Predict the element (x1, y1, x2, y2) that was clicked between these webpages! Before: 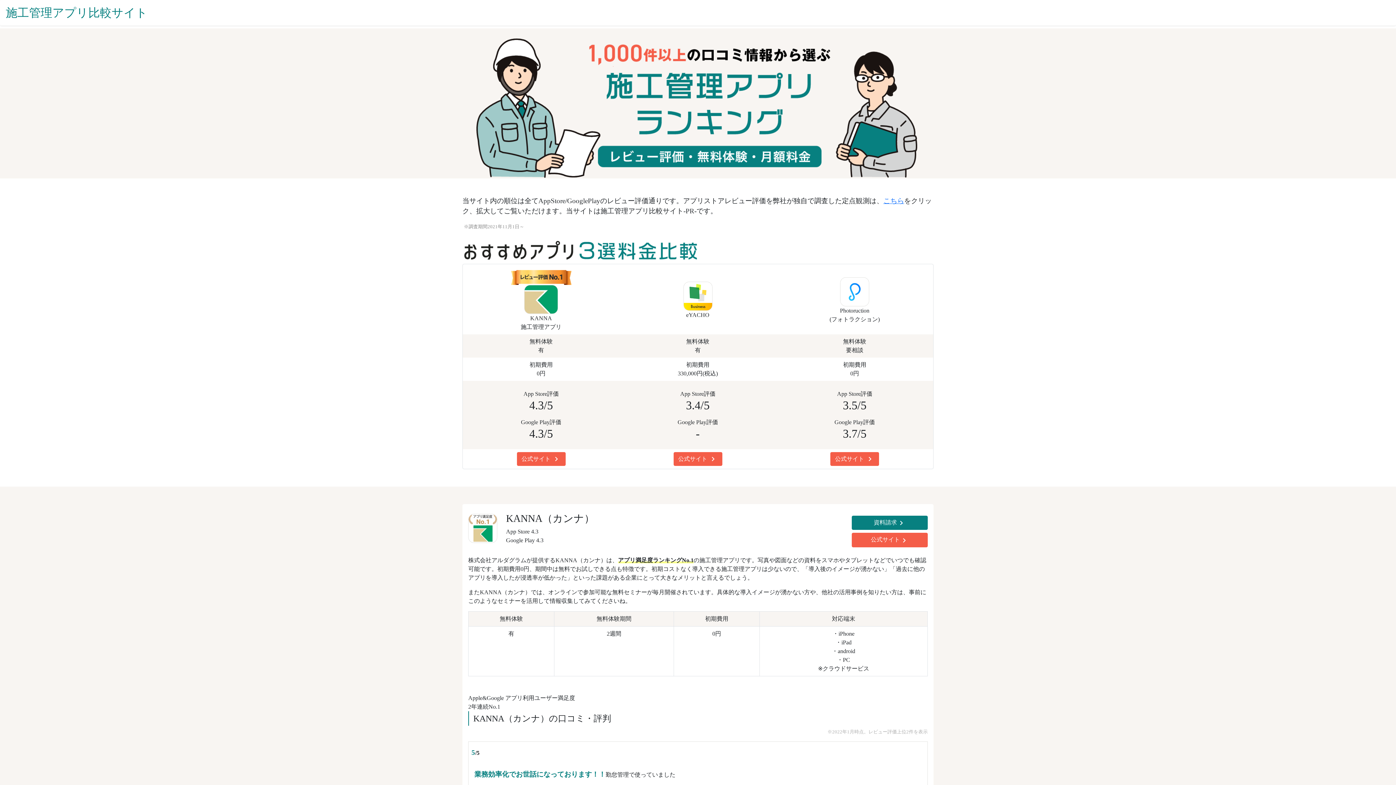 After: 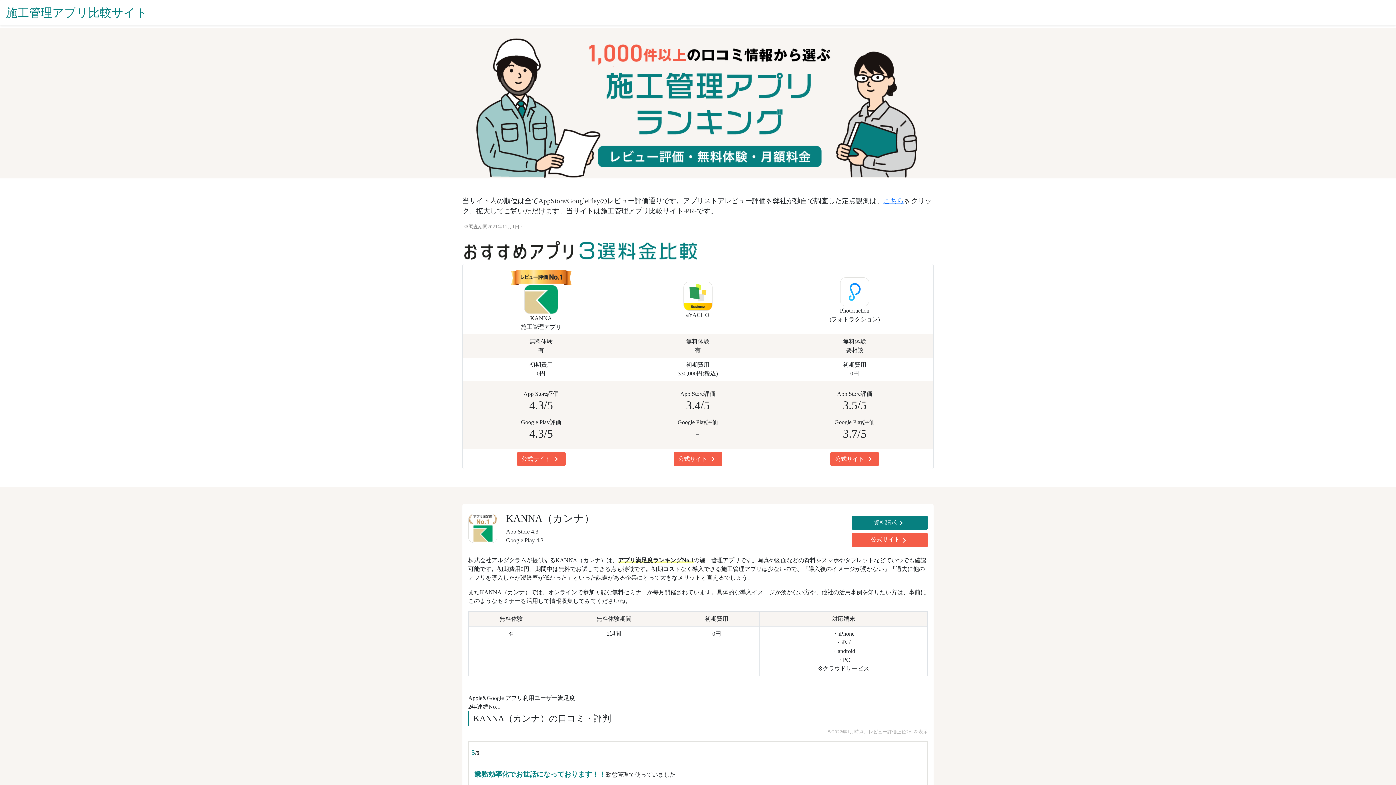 Action: bbox: (0, 0, 1396, 25) label: 施工管理アプリ比較サイト